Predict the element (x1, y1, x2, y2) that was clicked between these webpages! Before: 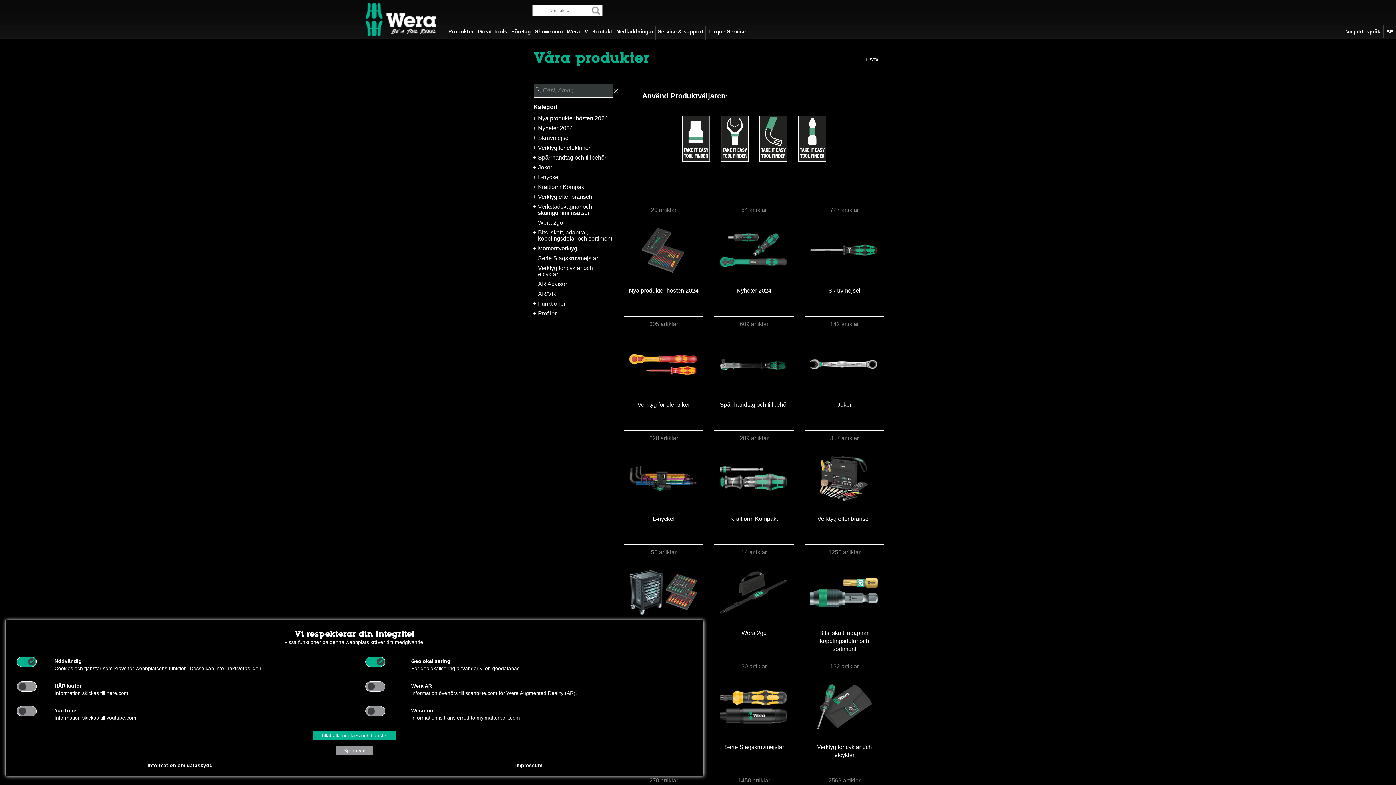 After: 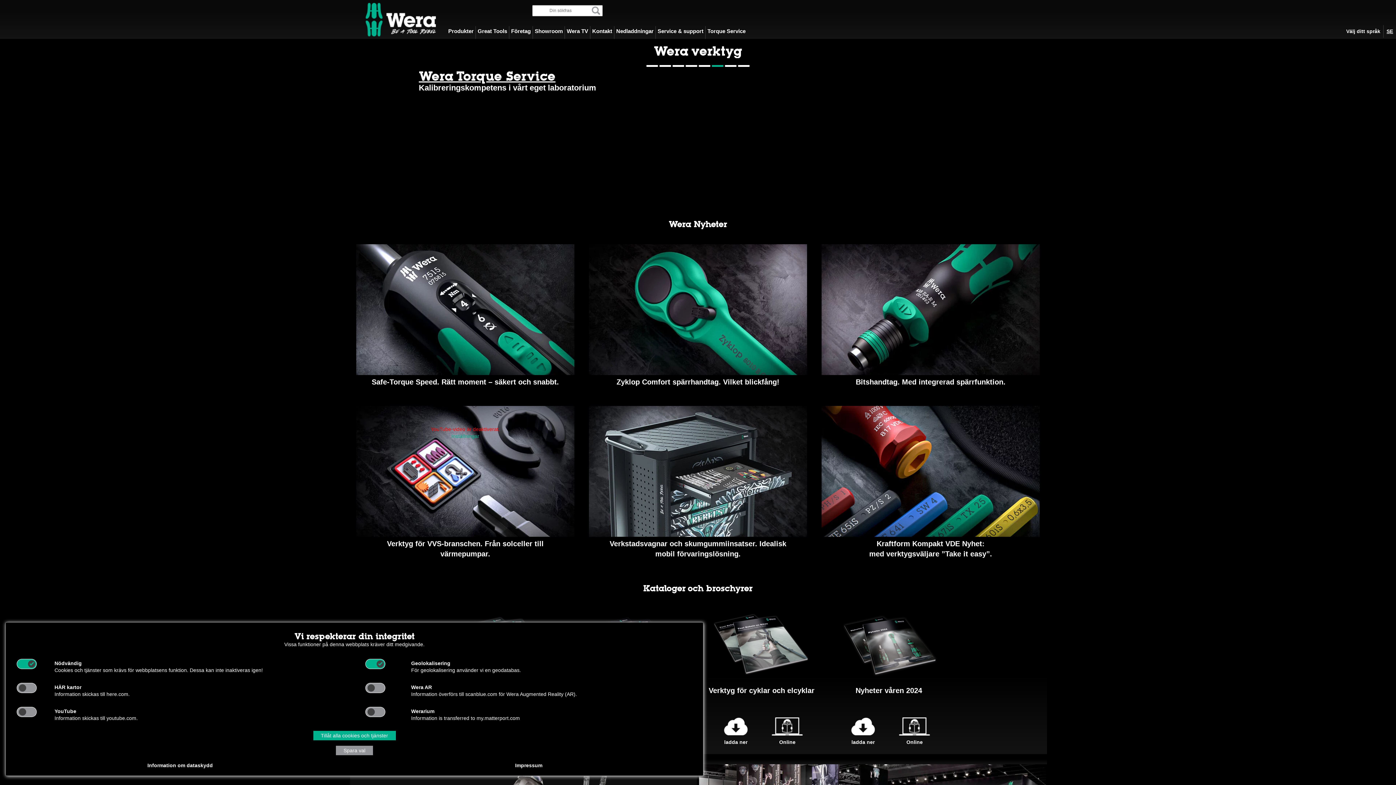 Action: bbox: (349, 16, 436, 22)